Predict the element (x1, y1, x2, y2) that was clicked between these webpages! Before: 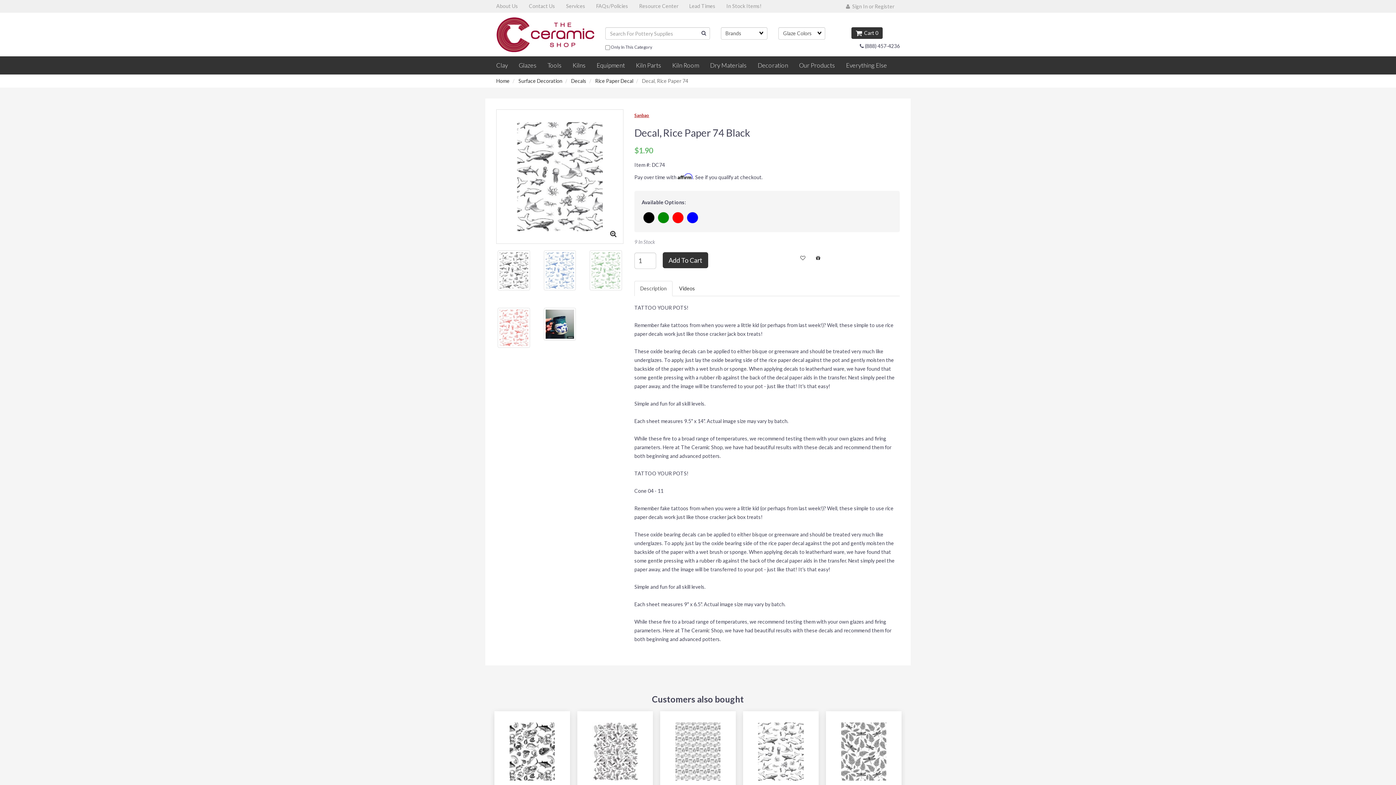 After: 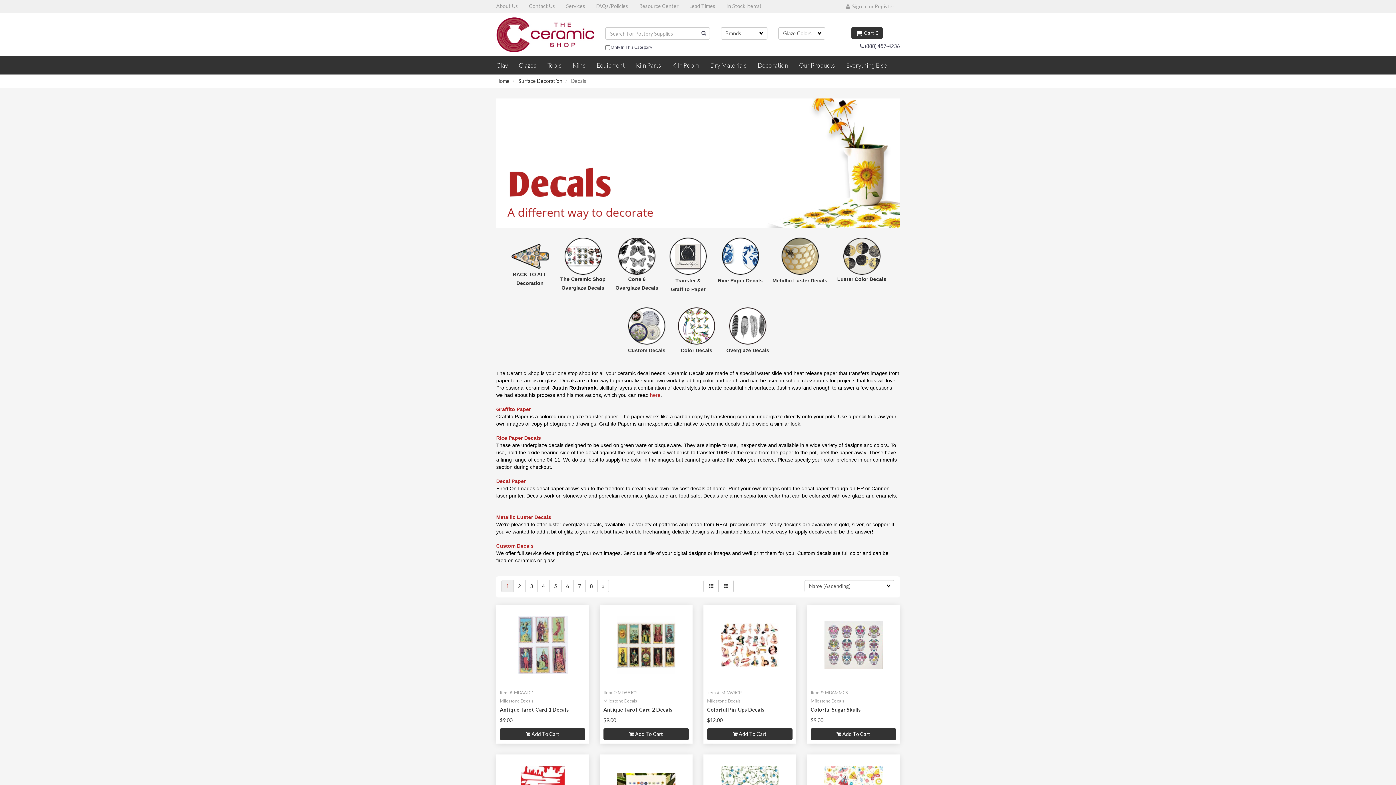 Action: label: Decals bbox: (571, 77, 586, 84)